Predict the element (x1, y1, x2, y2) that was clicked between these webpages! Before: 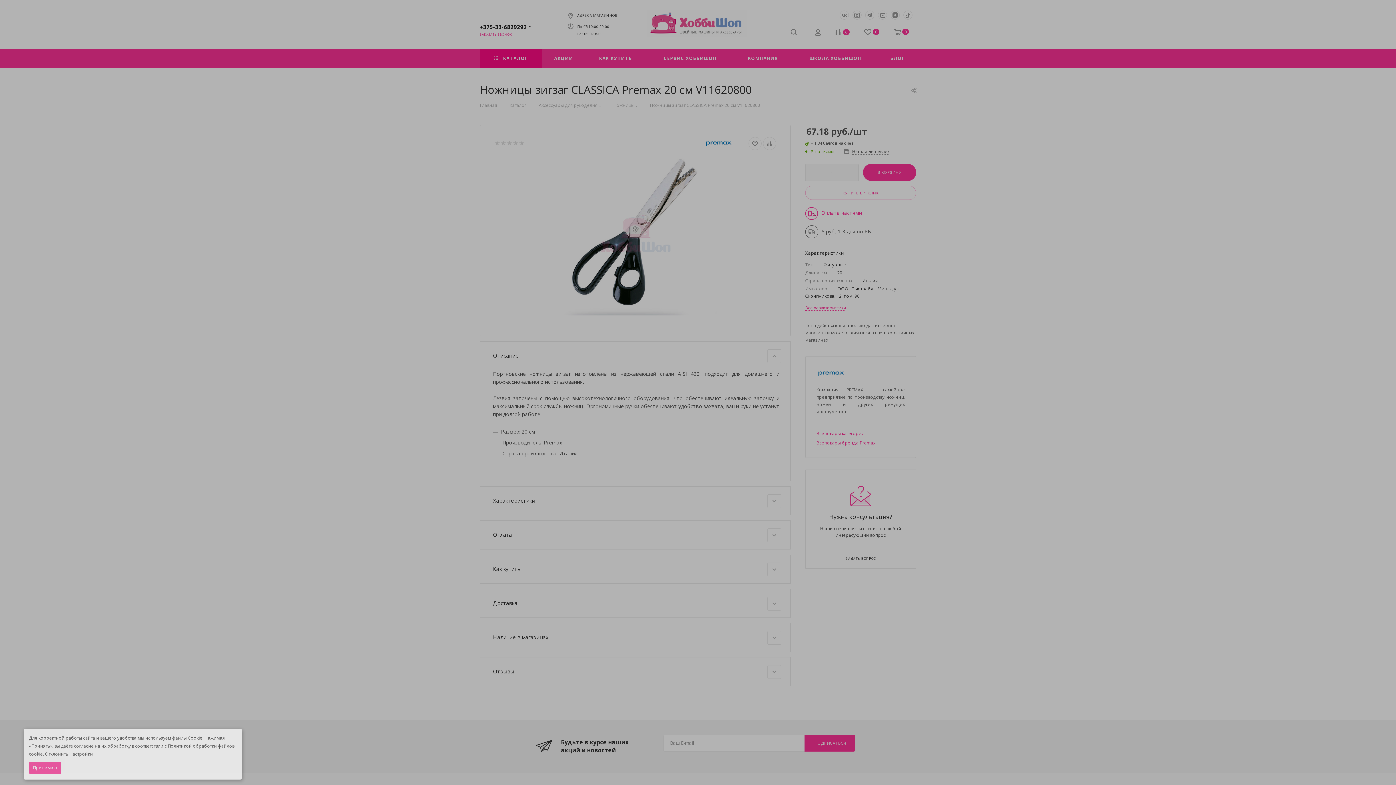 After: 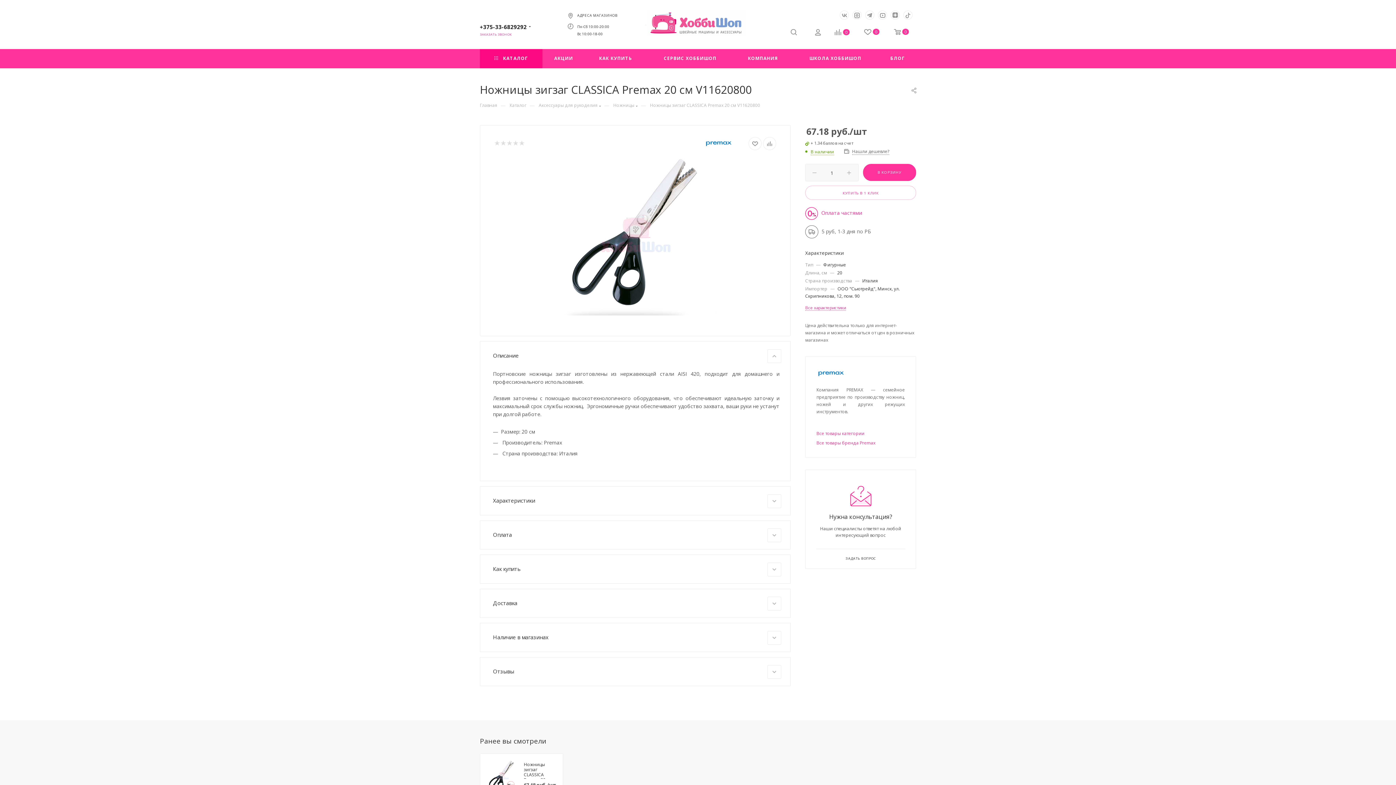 Action: bbox: (29, 762, 61, 774) label: Принимаю